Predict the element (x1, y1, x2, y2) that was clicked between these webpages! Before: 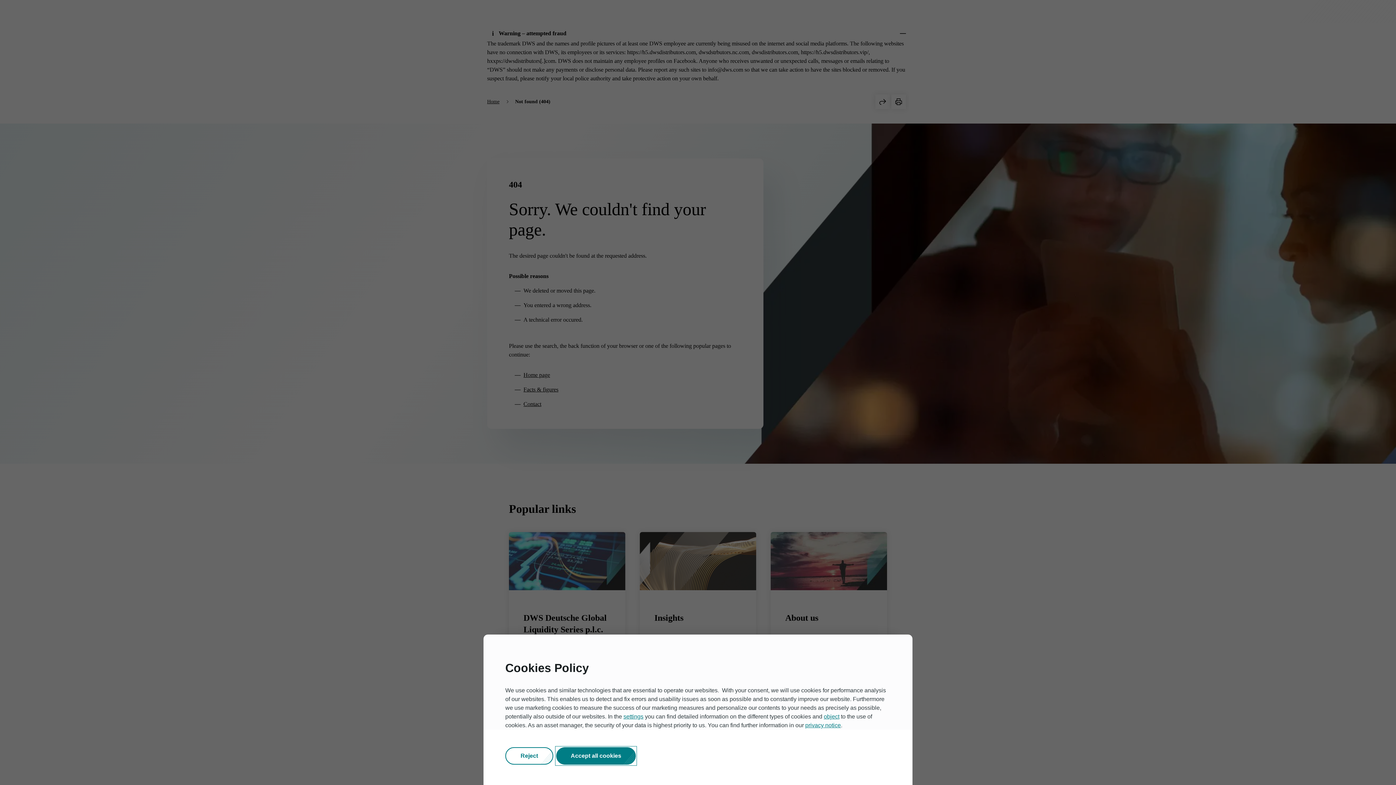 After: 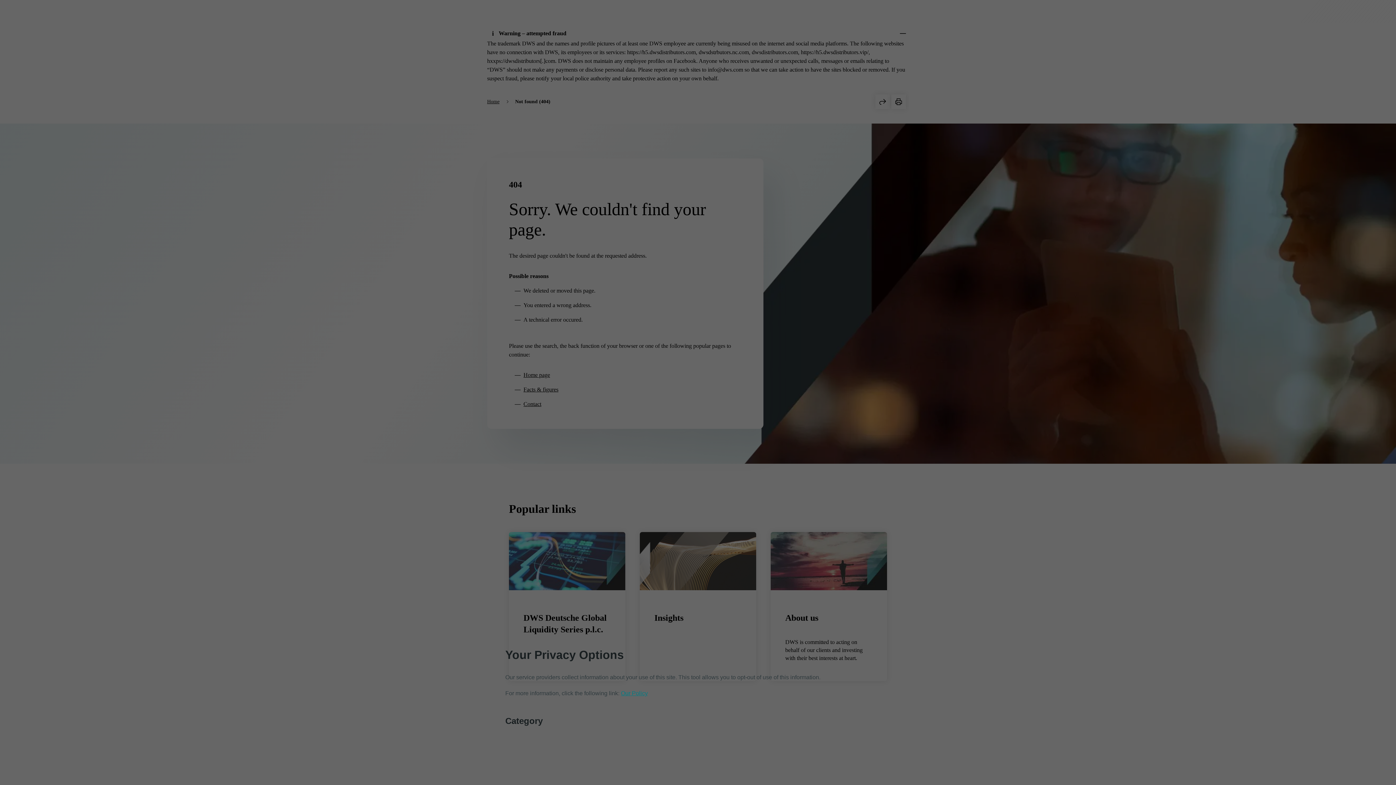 Action: bbox: (623, 713, 643, 720) label: settings